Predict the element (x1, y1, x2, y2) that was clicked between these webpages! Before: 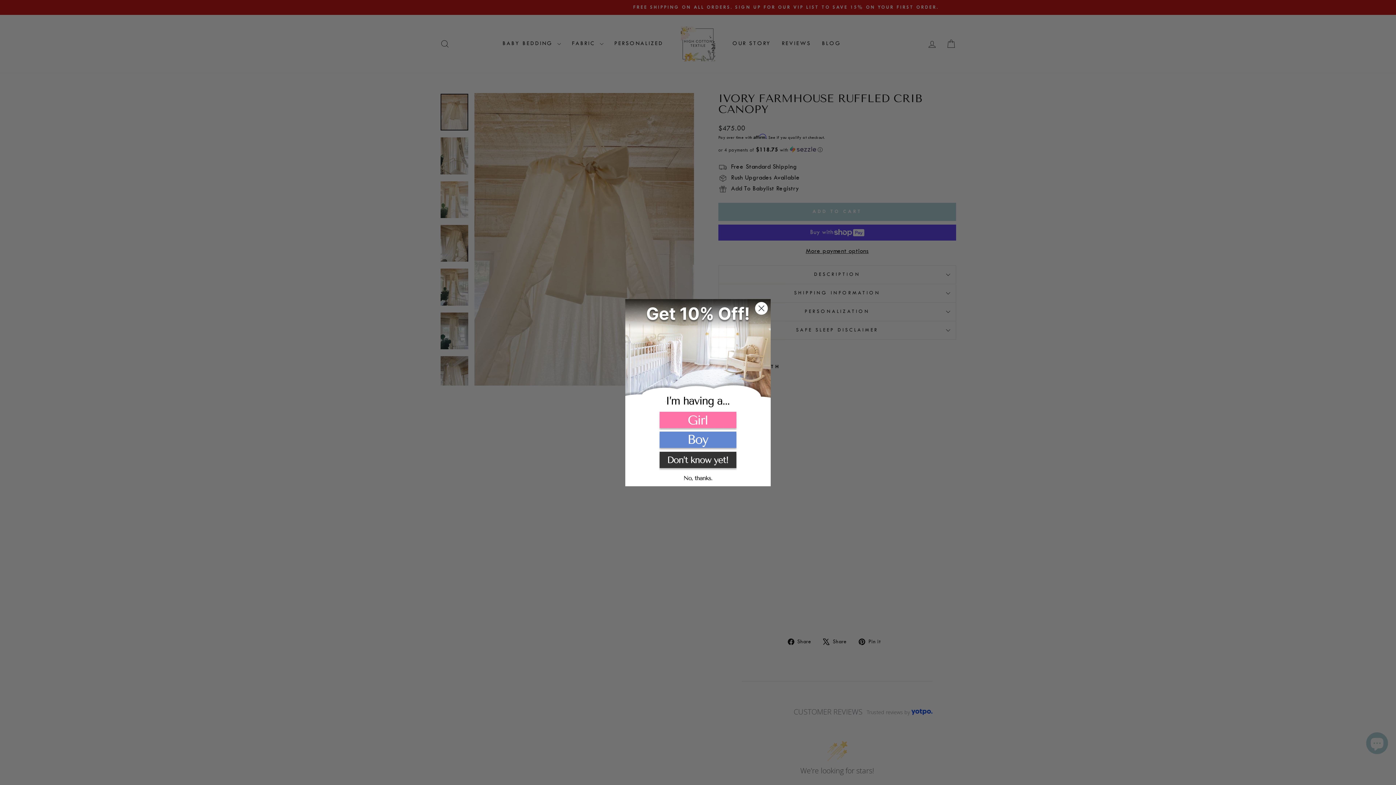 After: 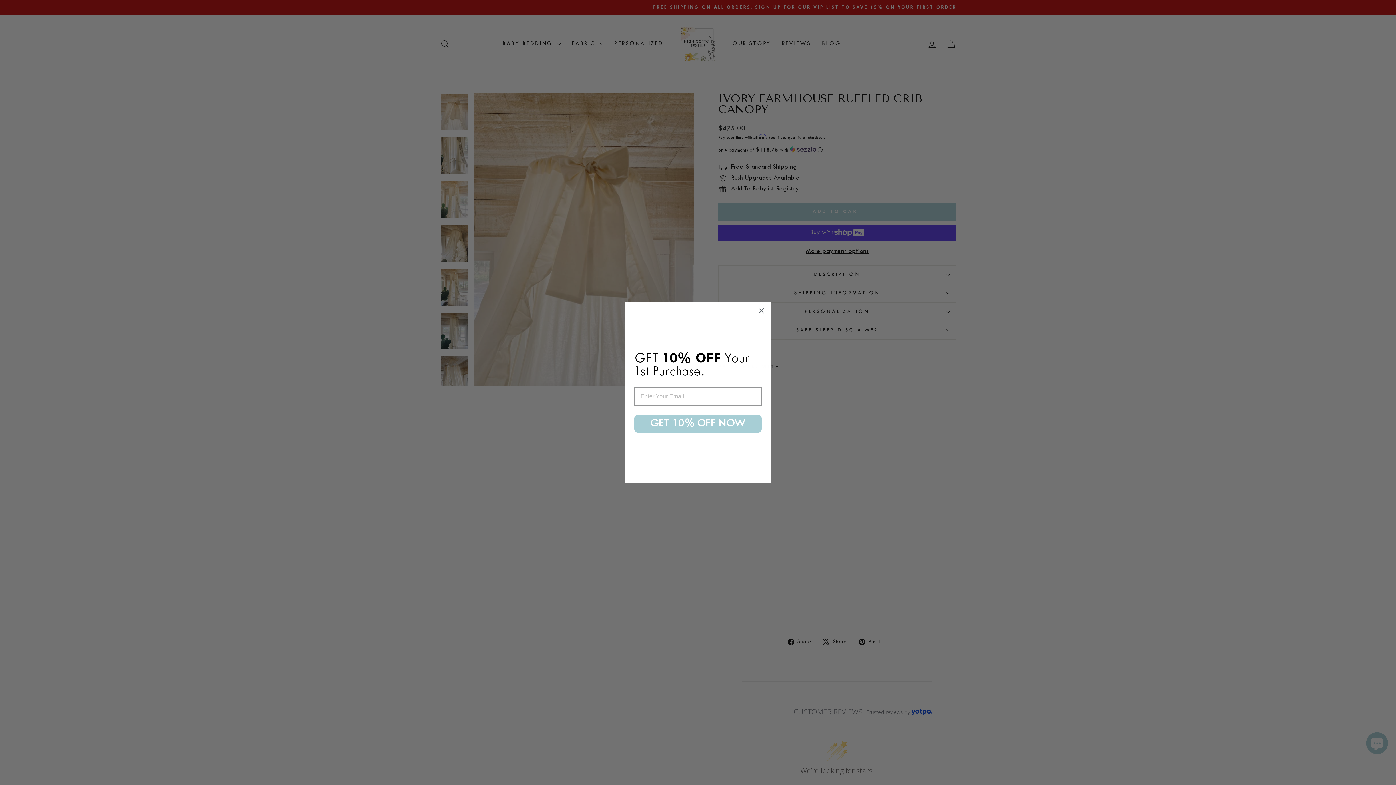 Action: bbox: (625, 407, 770, 430)